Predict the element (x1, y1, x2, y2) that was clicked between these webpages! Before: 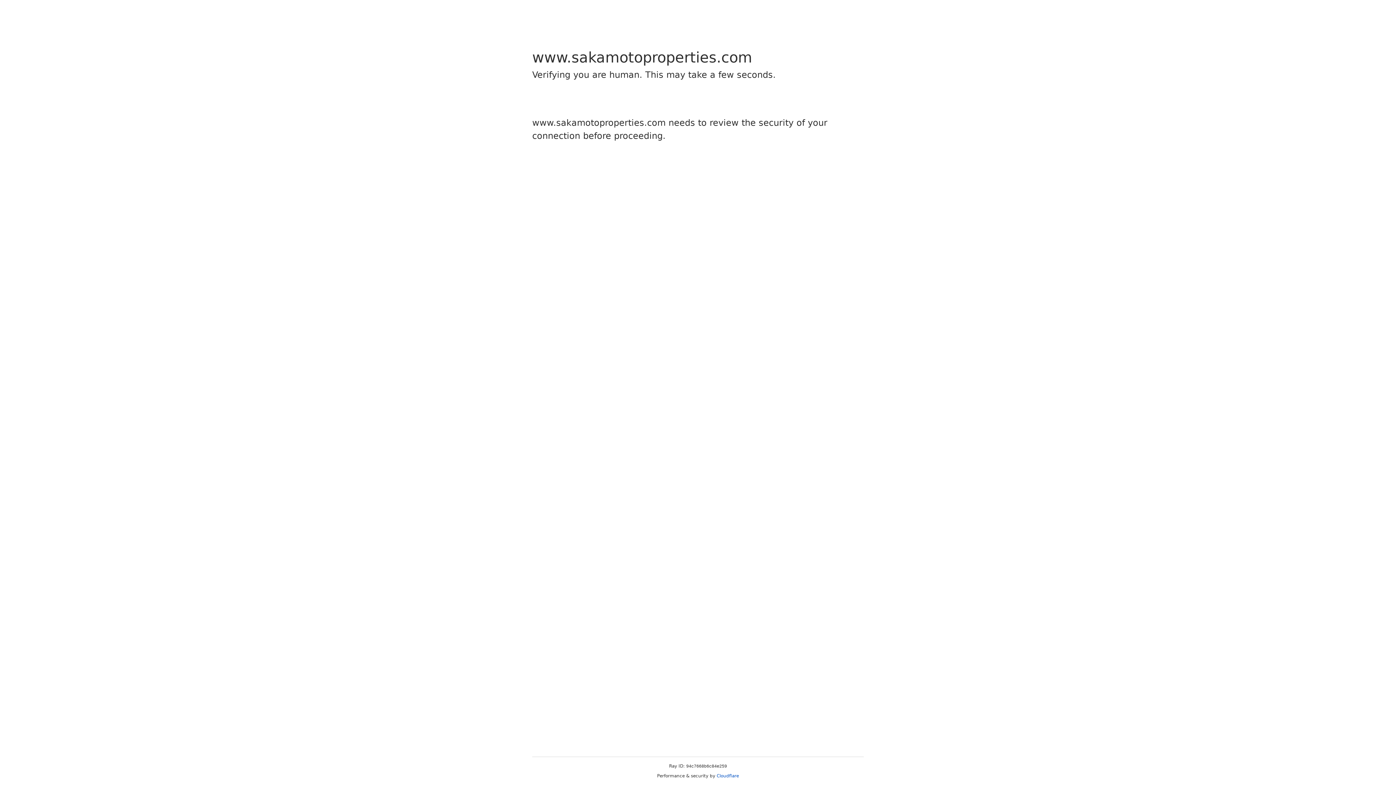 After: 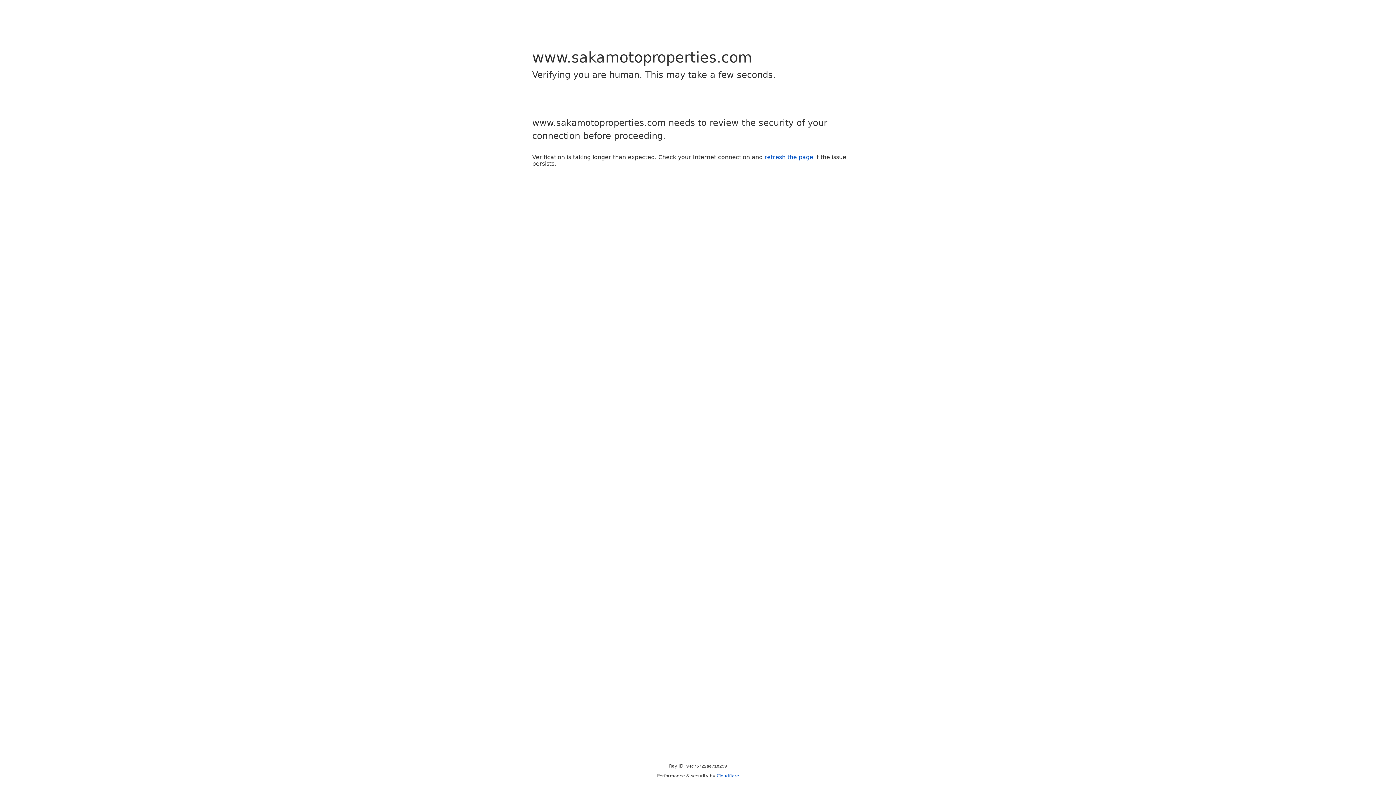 Action: label: Cloudflare bbox: (716, 773, 739, 778)